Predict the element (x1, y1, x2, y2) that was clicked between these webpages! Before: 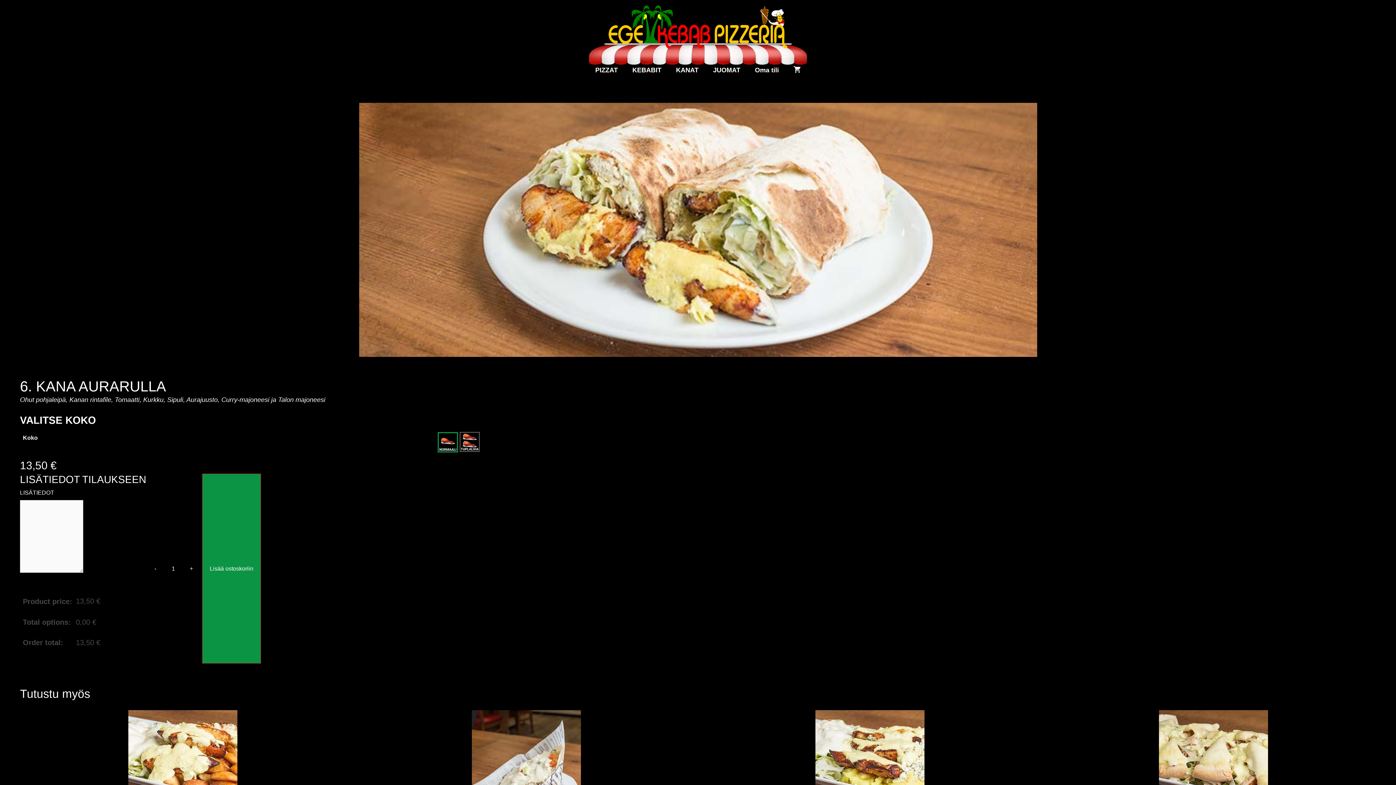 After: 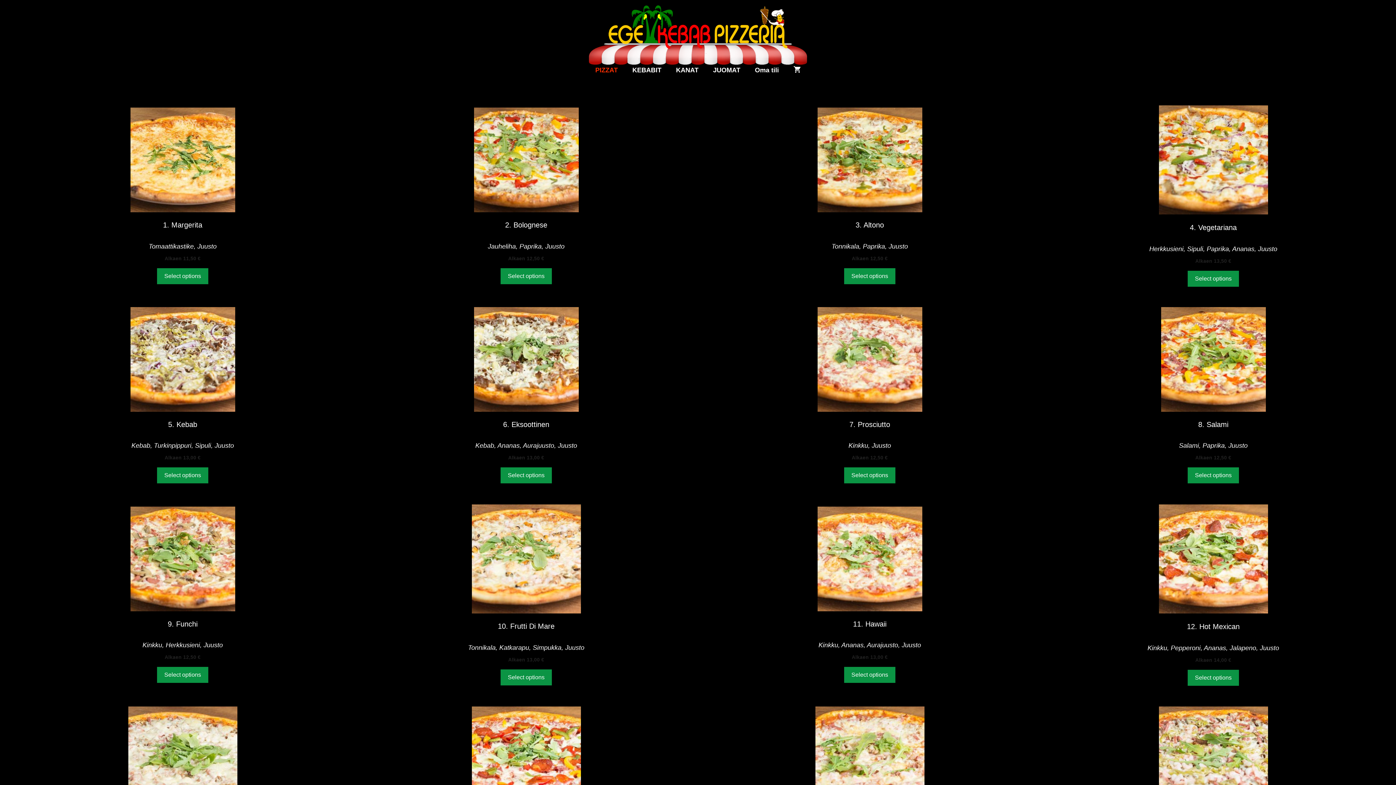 Action: label: PIZZAT bbox: (588, 59, 625, 81)